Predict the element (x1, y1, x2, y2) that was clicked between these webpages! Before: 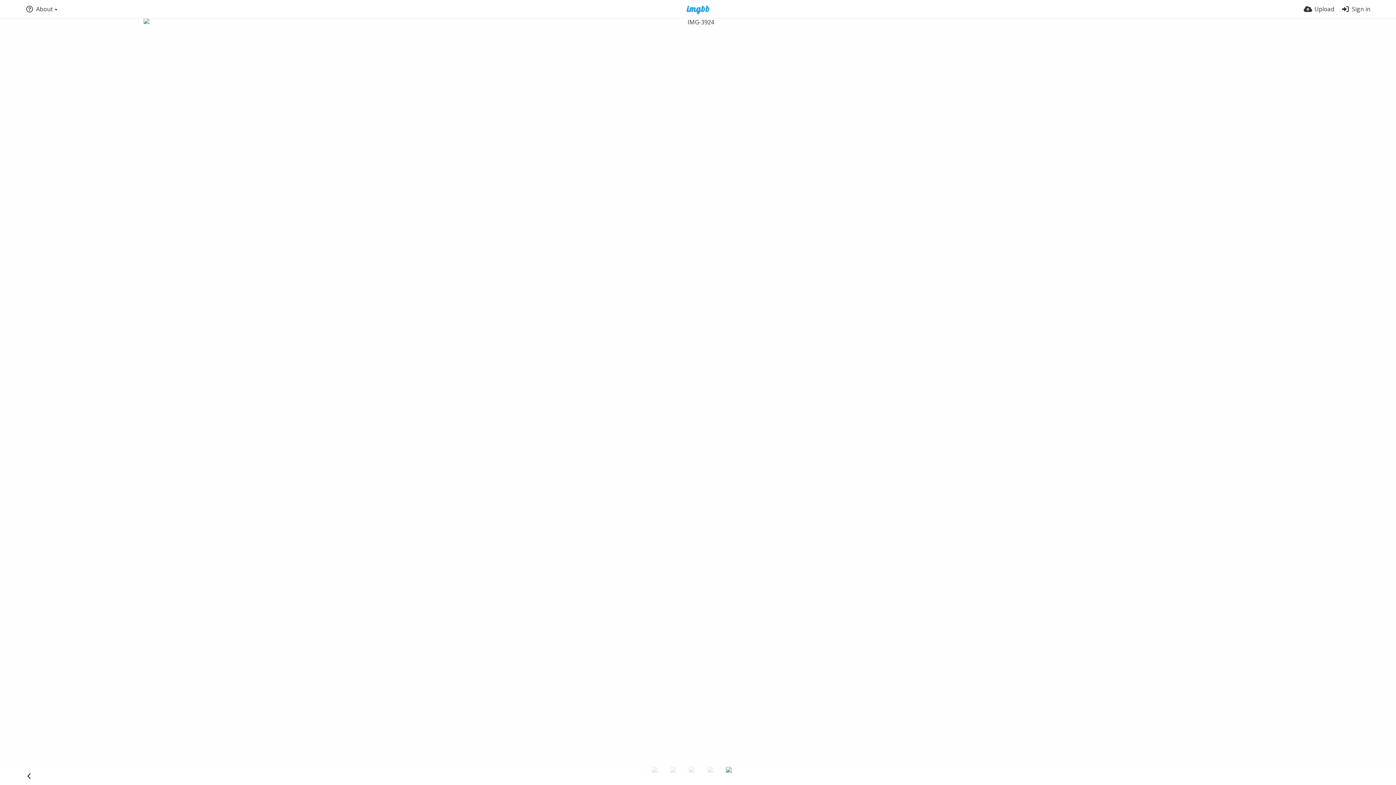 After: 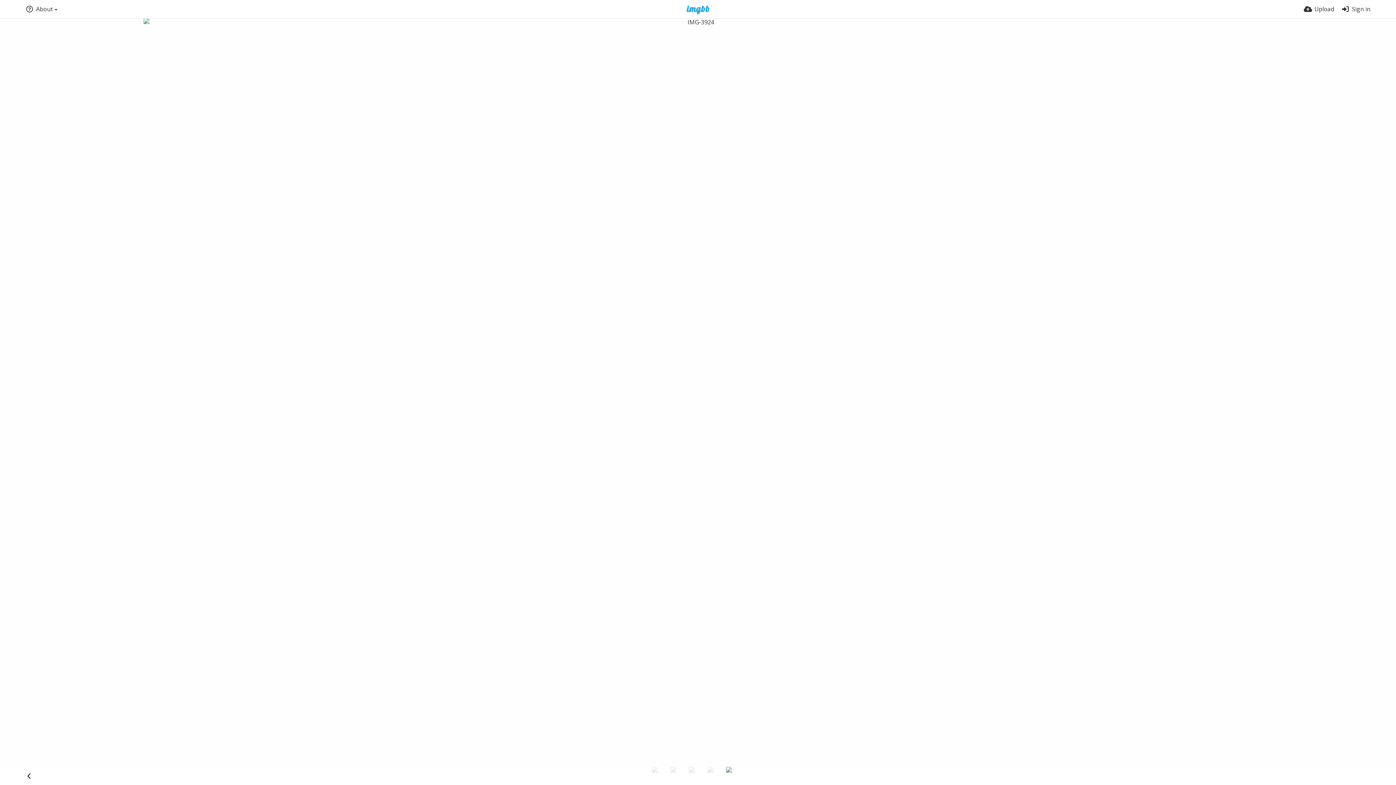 Action: bbox: (726, 767, 743, 784)